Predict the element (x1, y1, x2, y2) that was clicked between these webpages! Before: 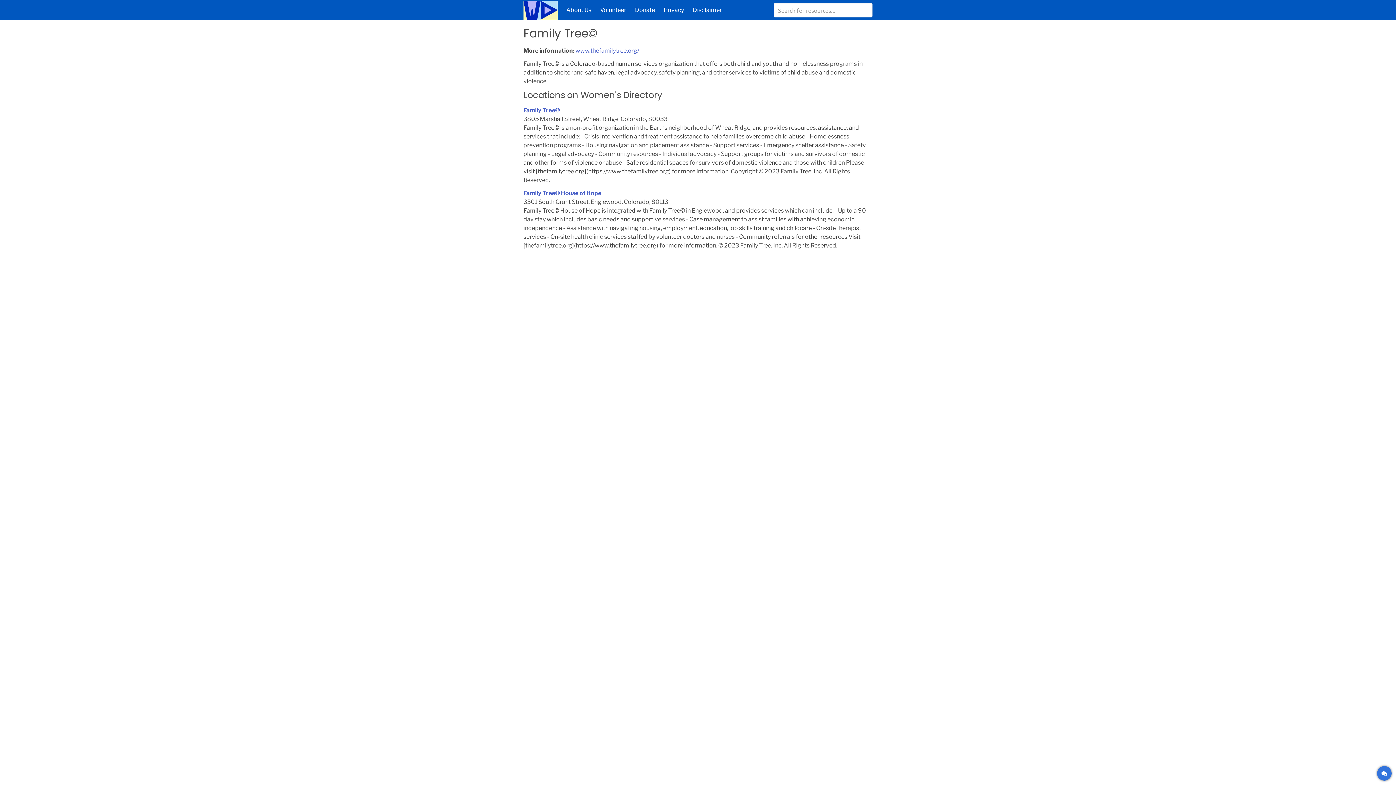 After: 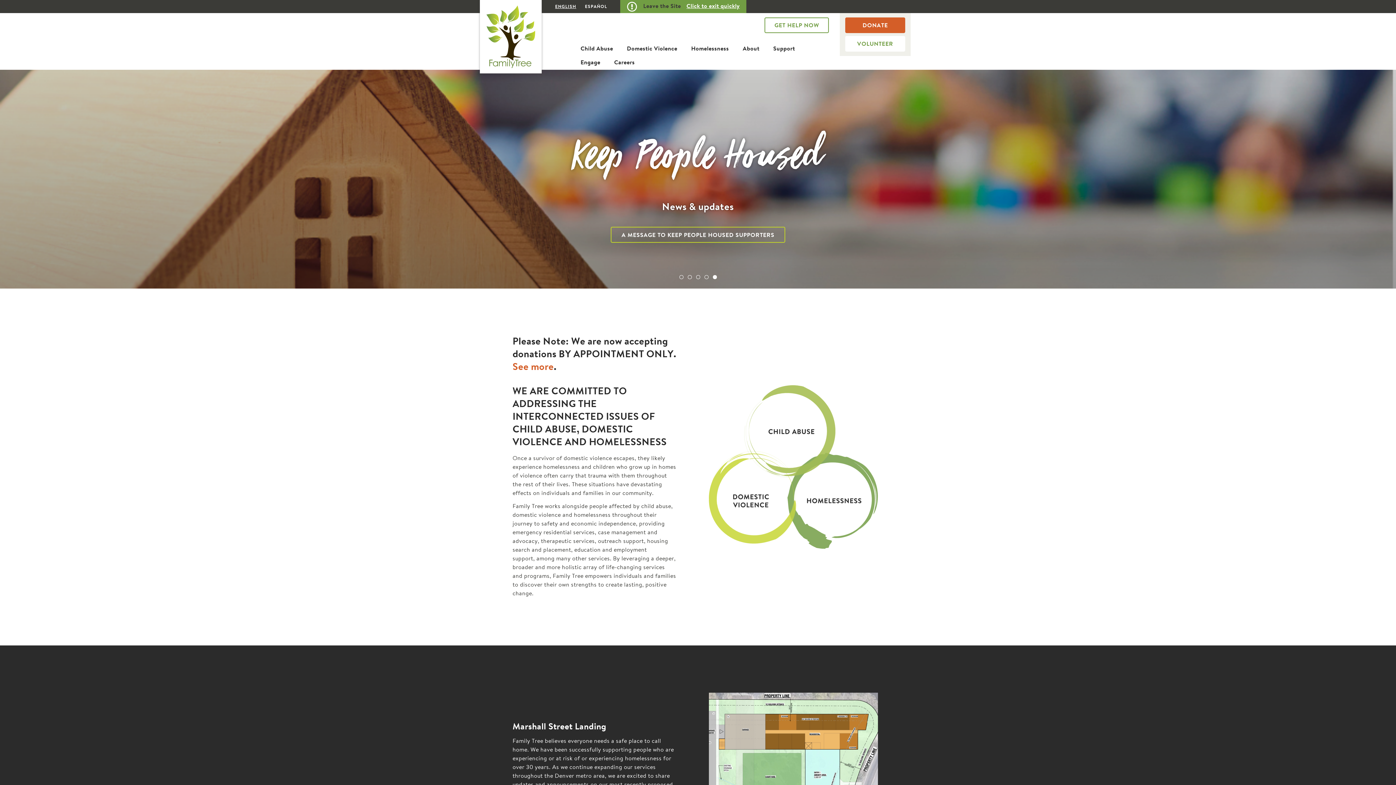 Action: bbox: (575, 47, 639, 54) label: www.thefamilytree.org/